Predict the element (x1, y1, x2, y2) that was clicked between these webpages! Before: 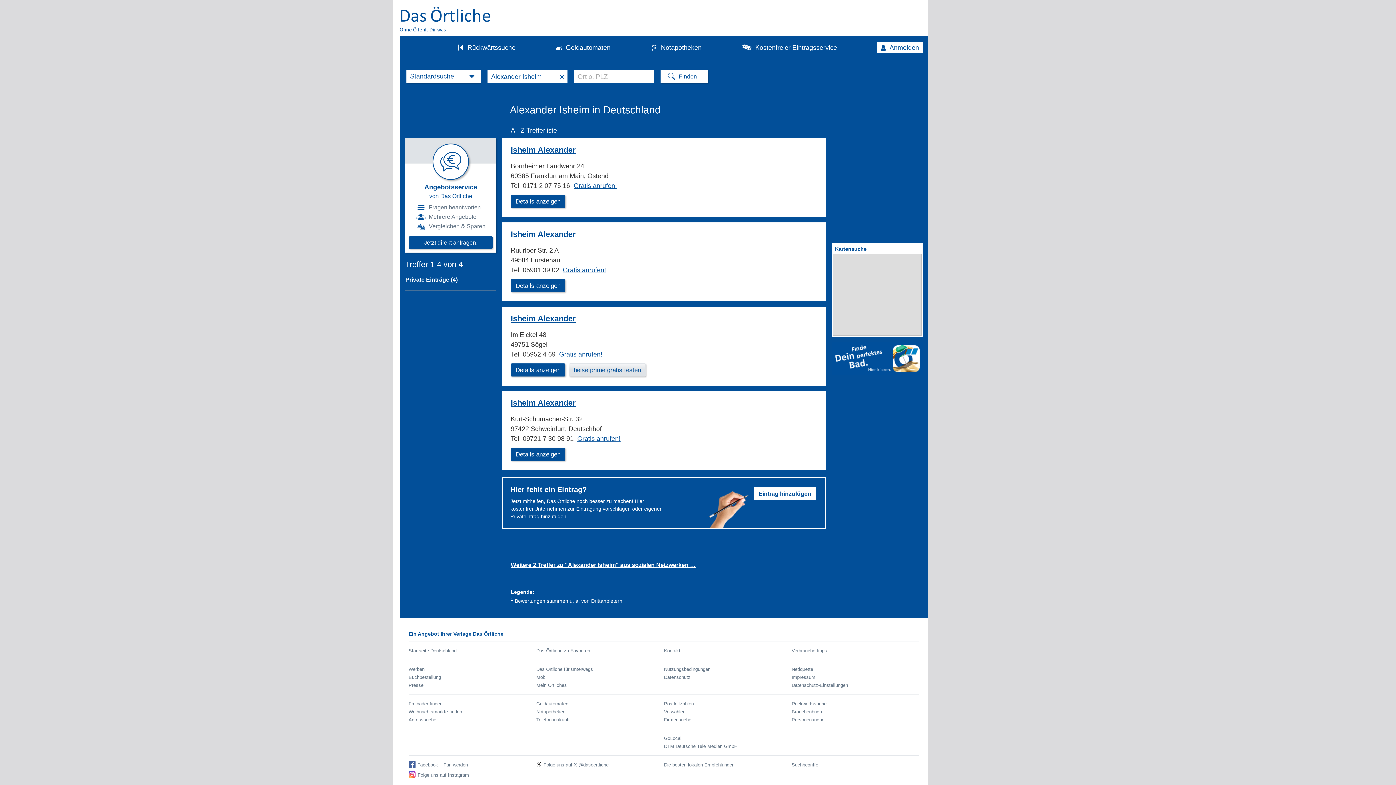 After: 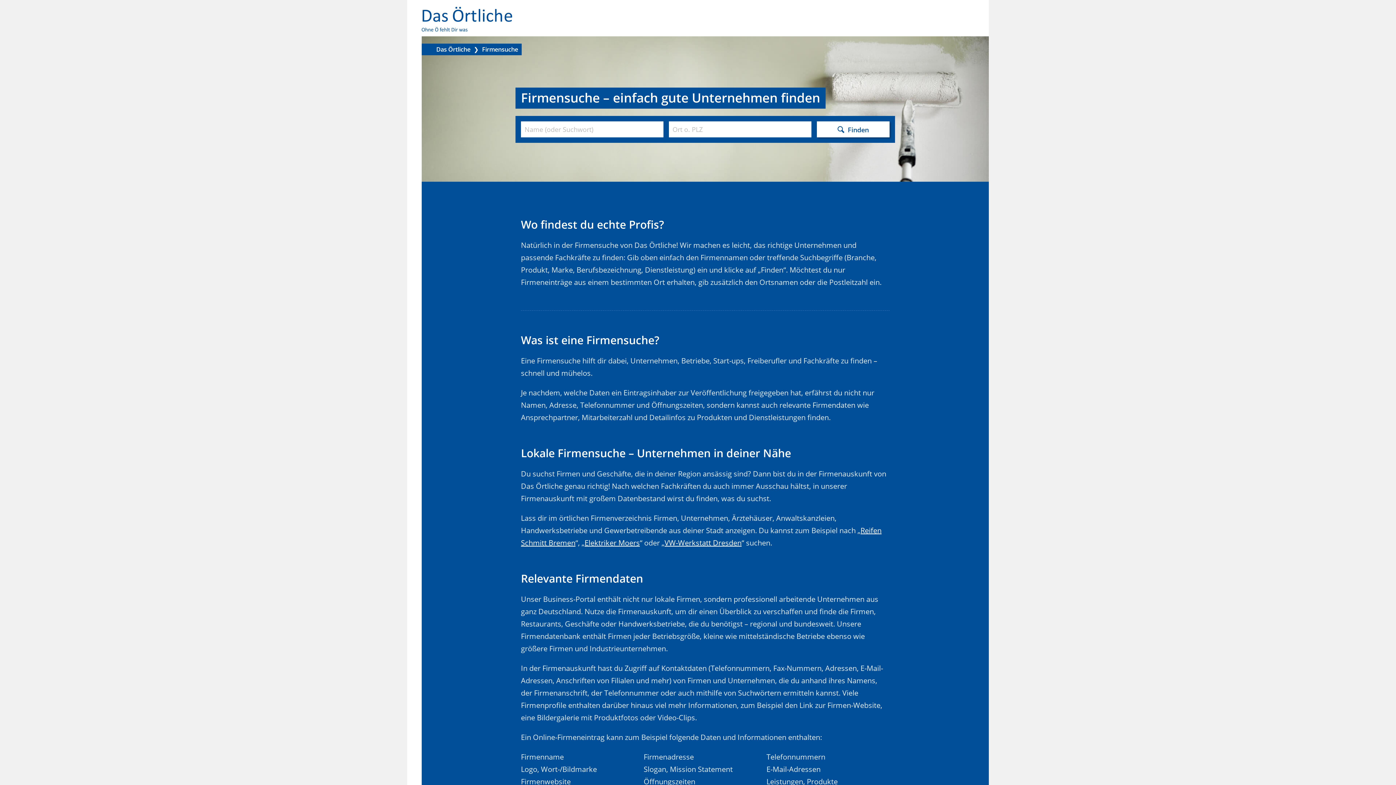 Action: label: Firmensuche bbox: (664, 717, 691, 722)